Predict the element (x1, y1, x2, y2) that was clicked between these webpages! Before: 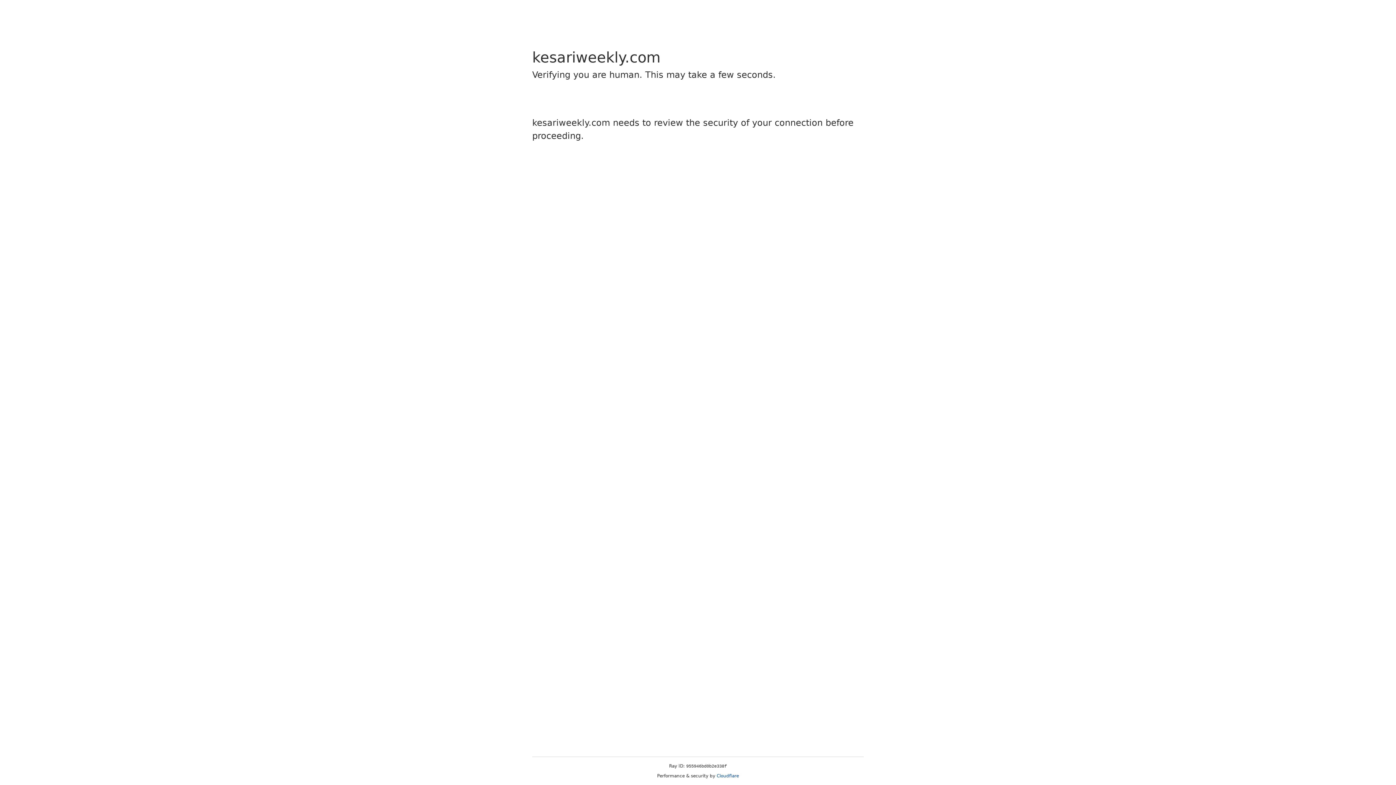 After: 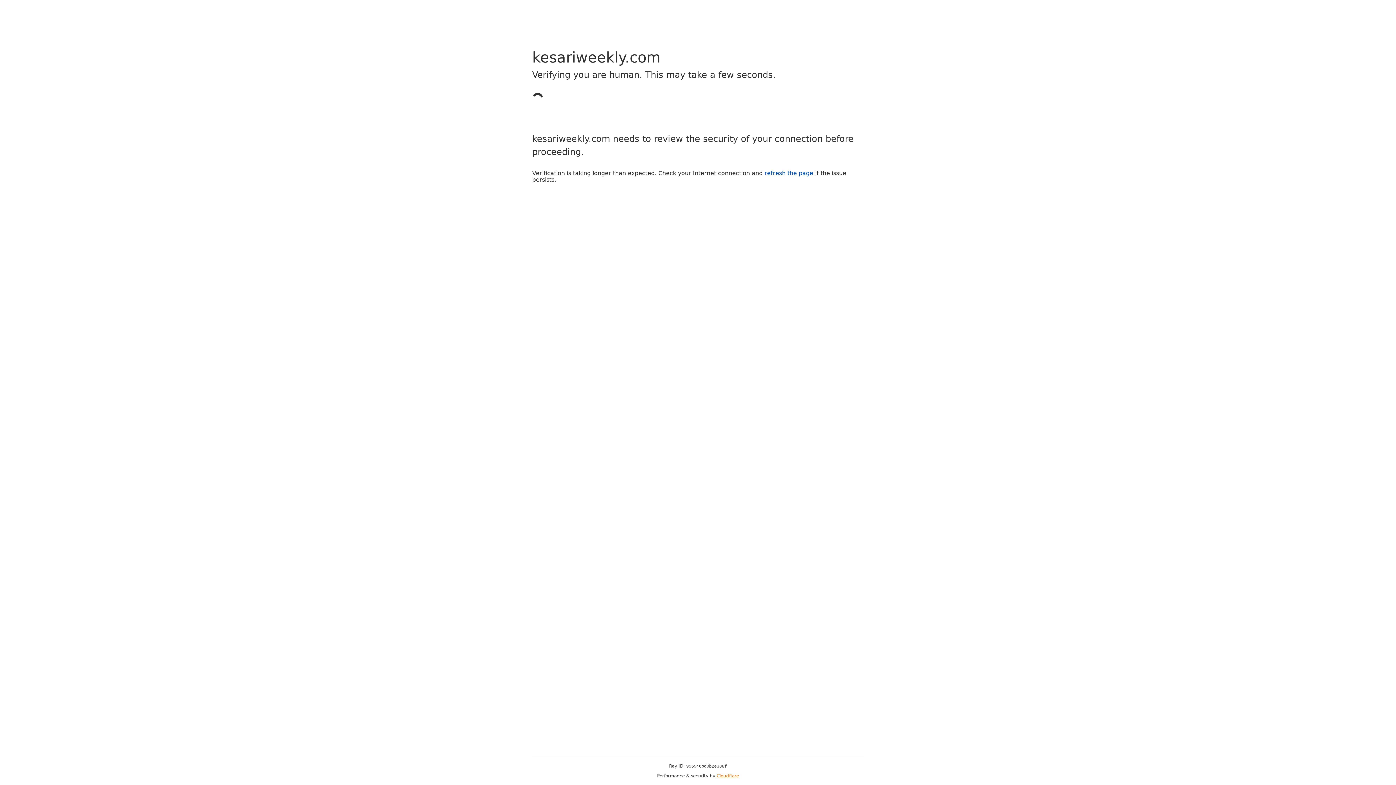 Action: bbox: (716, 773, 739, 778) label: Cloudflare